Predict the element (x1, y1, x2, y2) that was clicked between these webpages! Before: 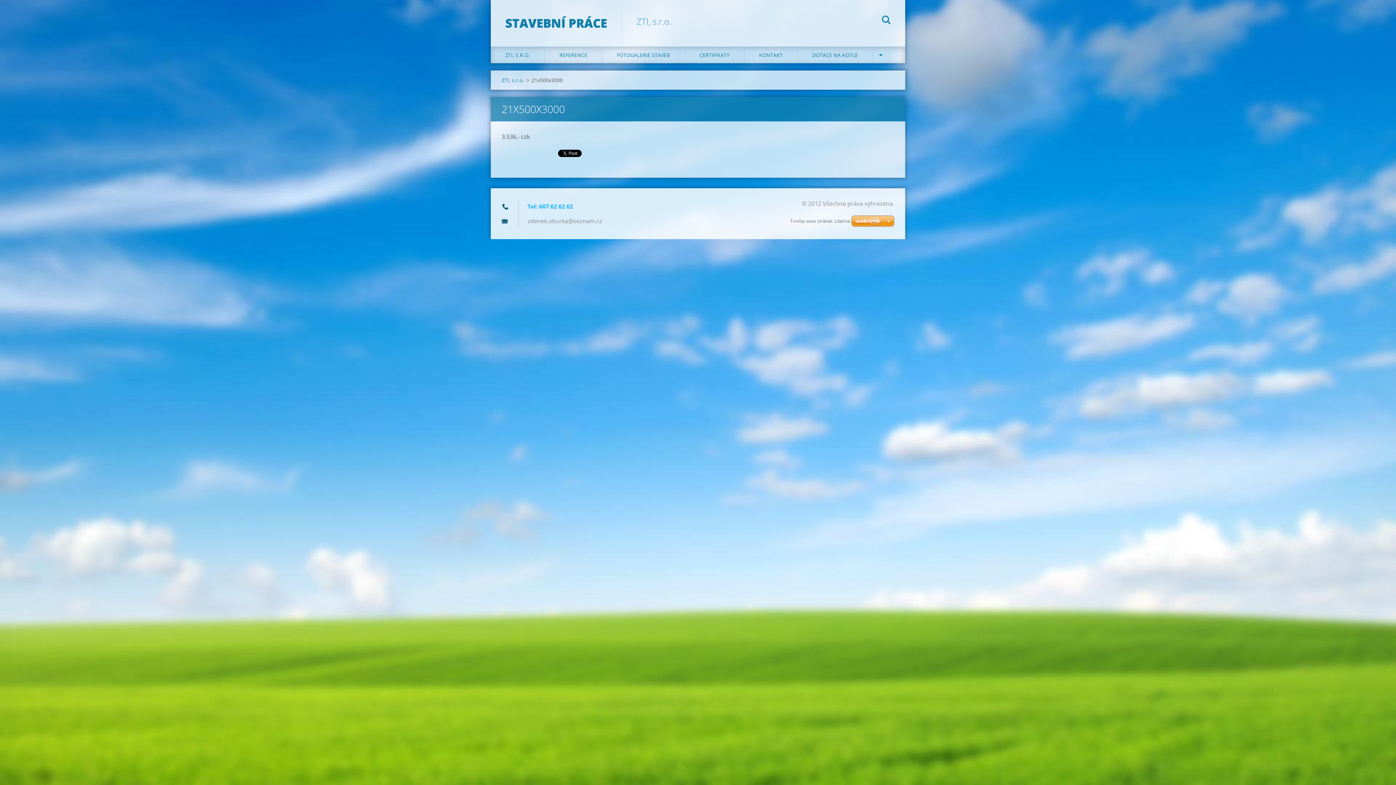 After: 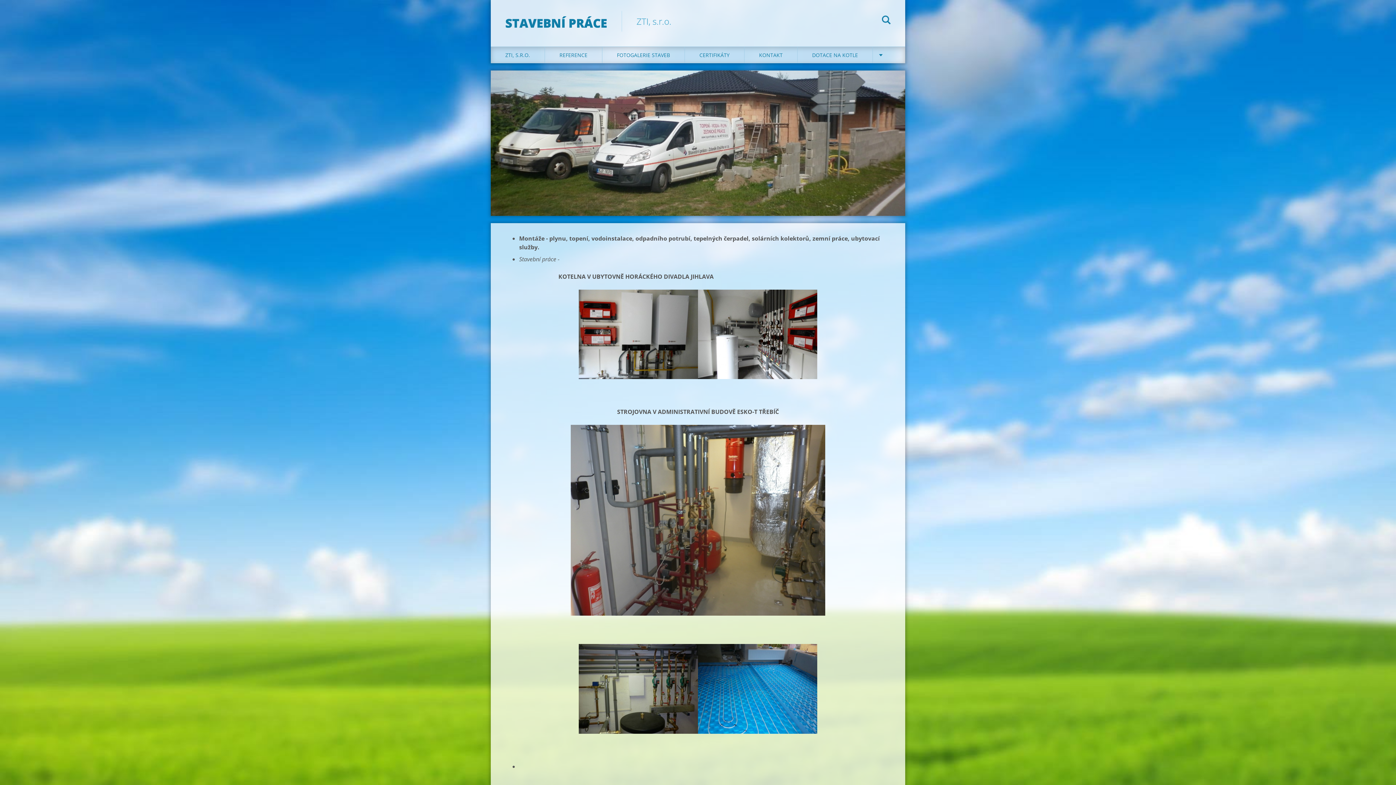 Action: bbox: (490, 0, 621, 32) label: STAVEBNÍ PRÁCE